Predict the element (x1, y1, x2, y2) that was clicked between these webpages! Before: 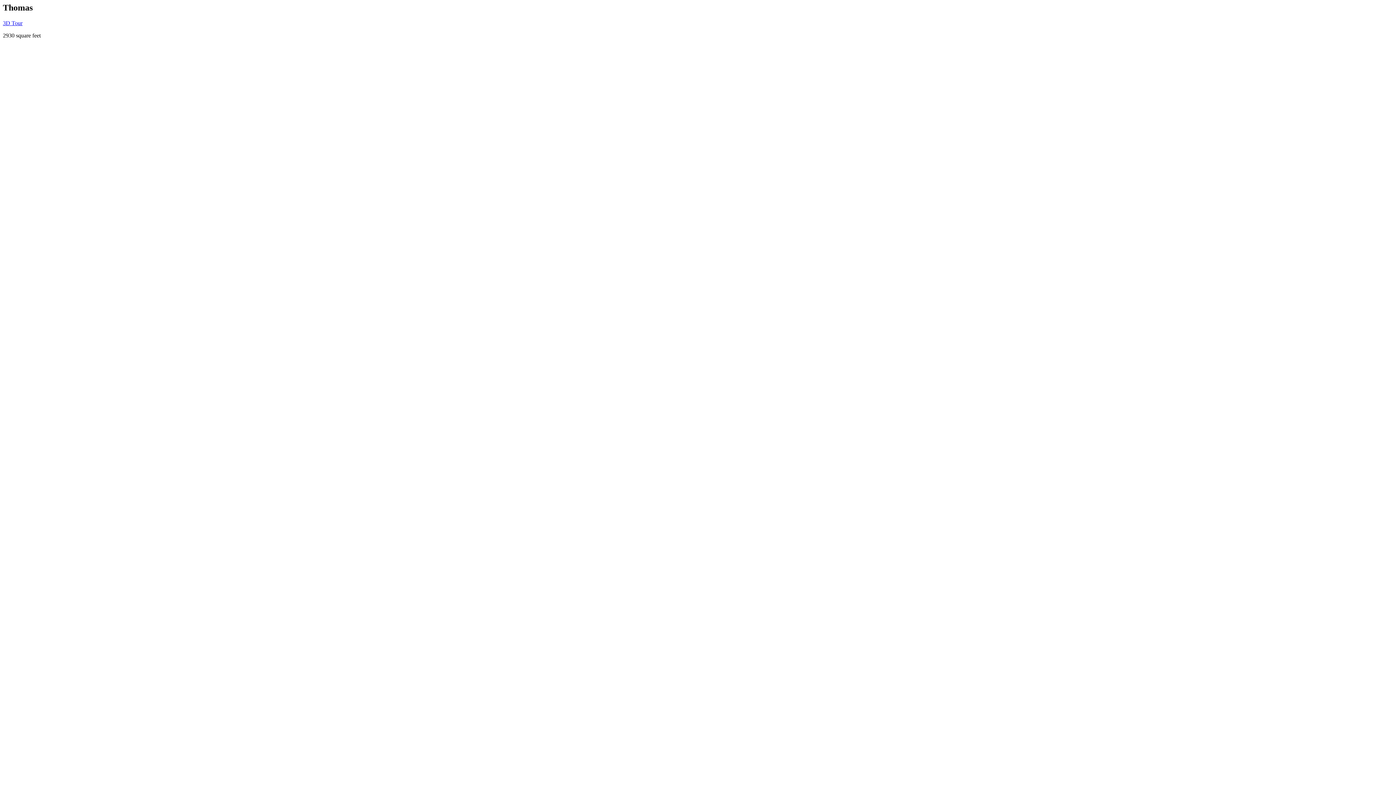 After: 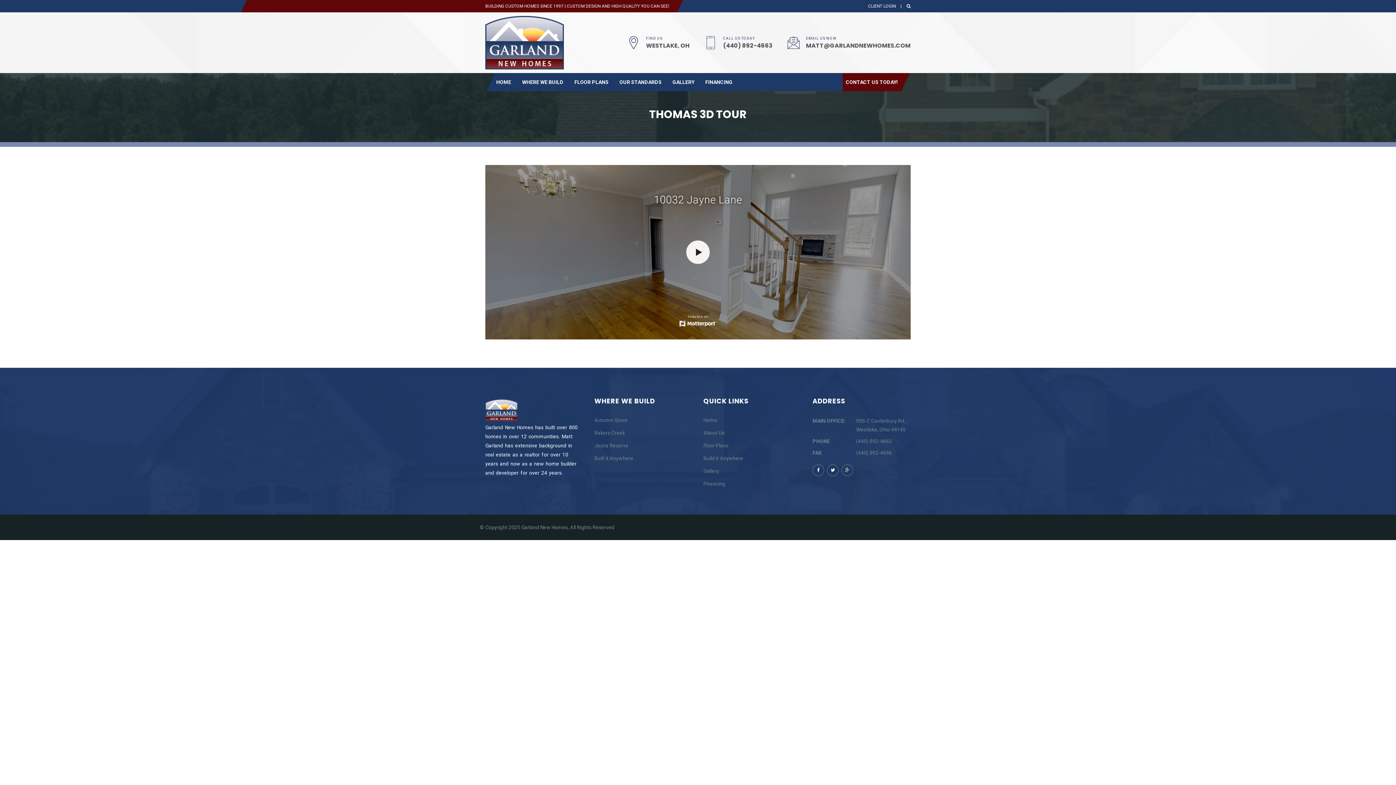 Action: bbox: (2, 19, 22, 26) label: 3D Tour